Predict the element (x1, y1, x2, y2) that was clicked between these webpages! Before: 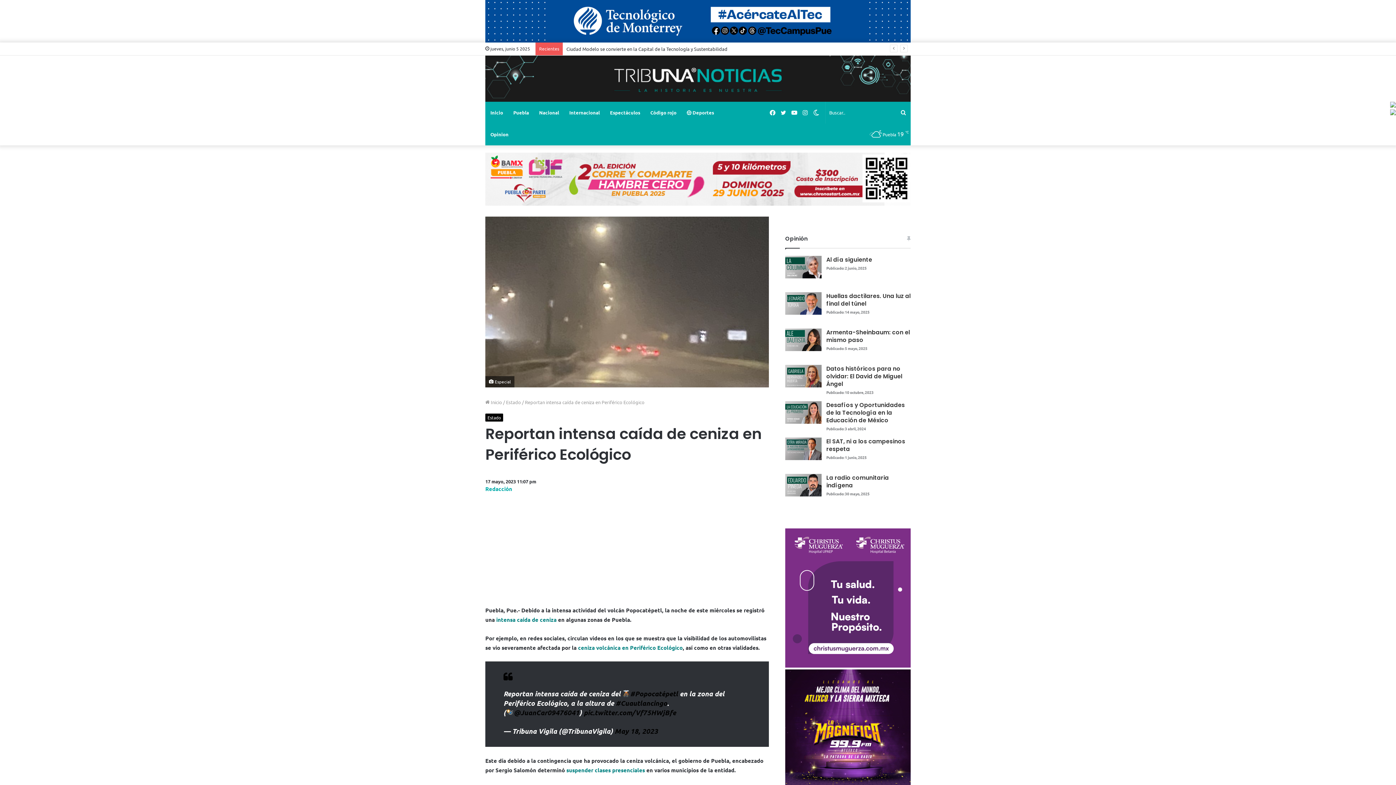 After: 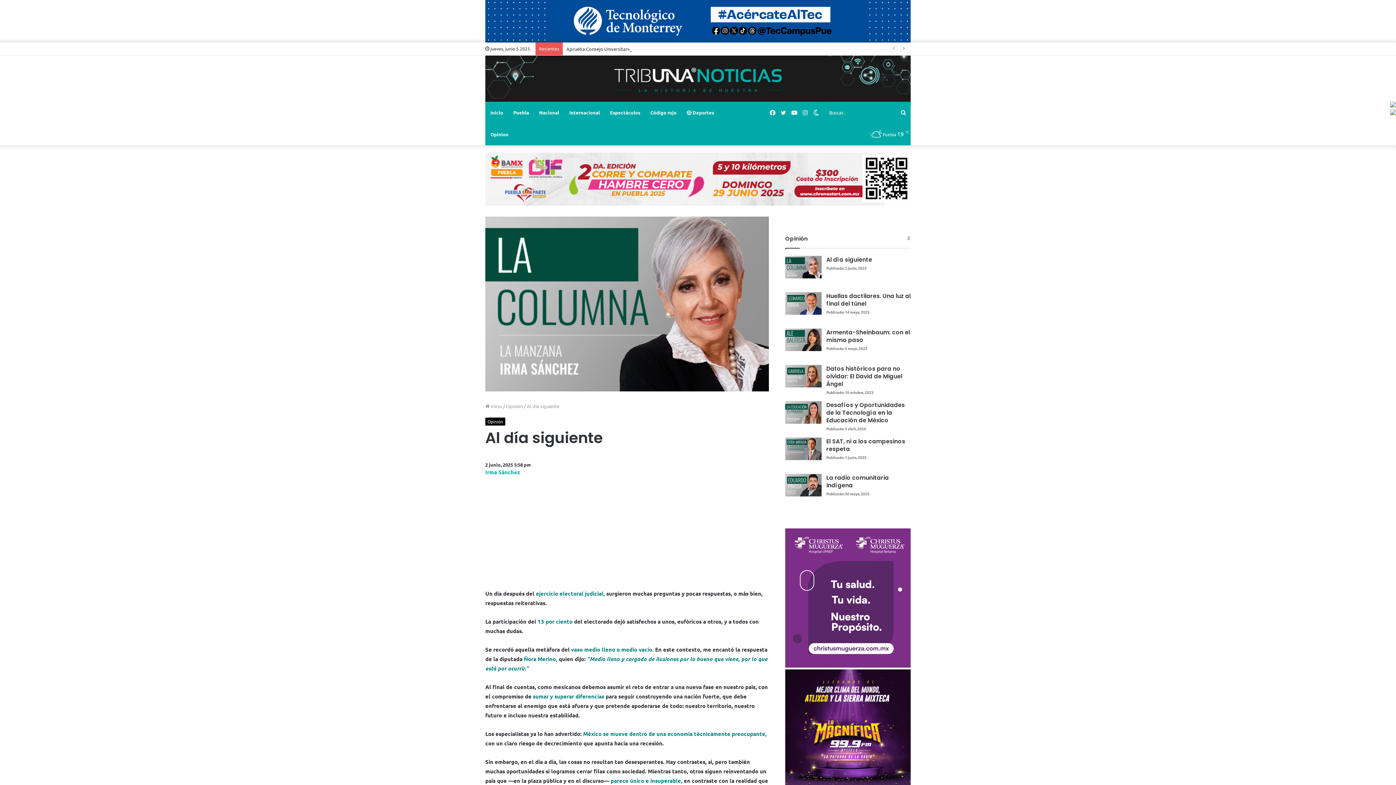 Action: bbox: (785, 256, 821, 292)